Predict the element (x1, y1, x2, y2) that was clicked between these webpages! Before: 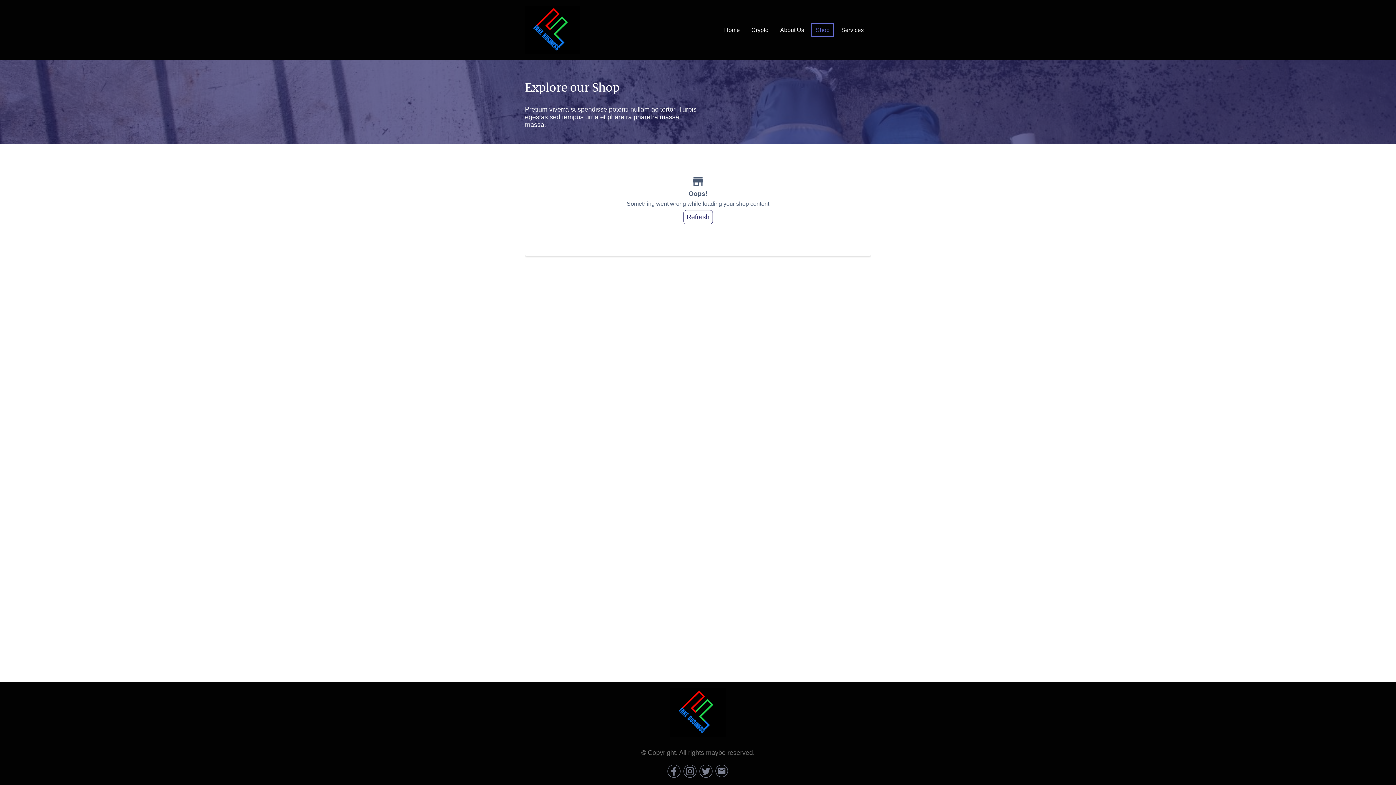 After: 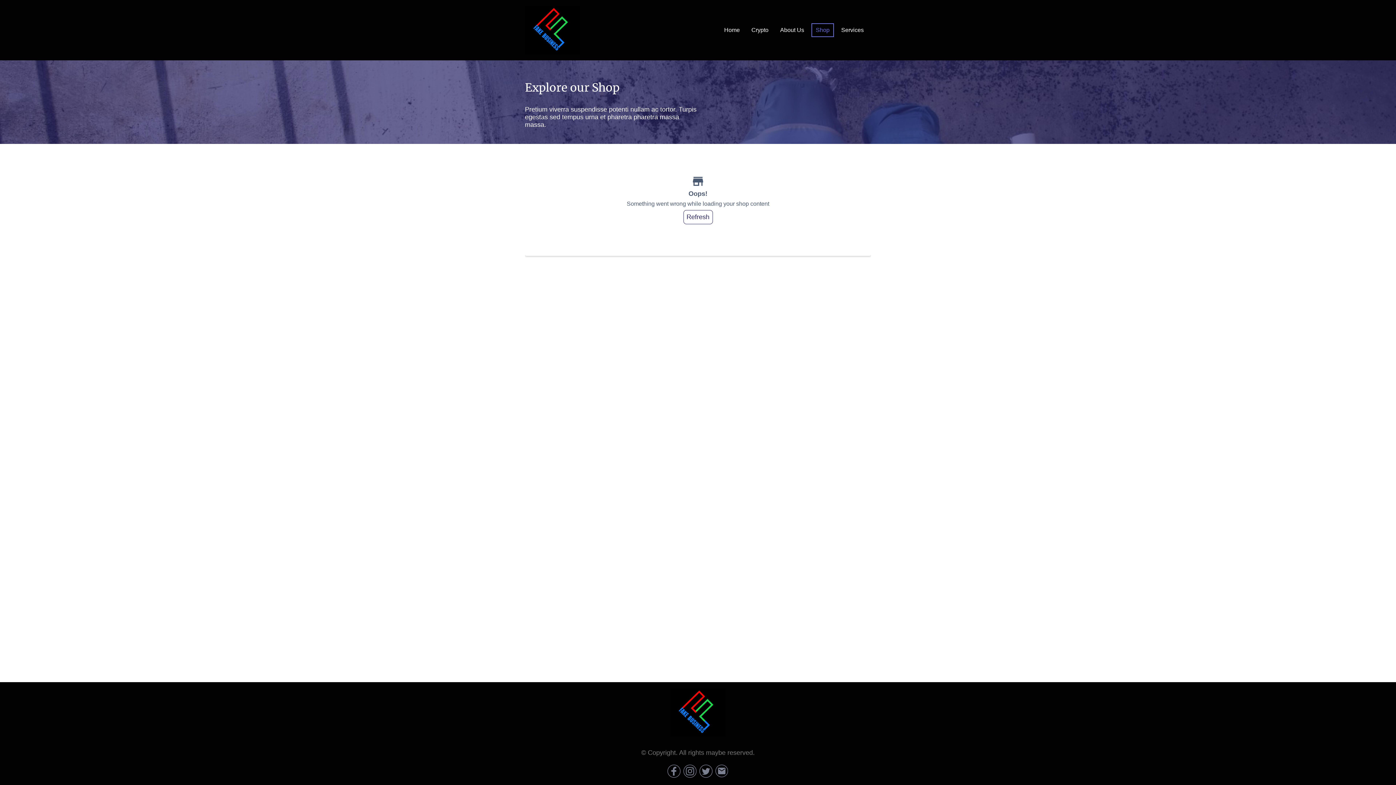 Action: bbox: (699, 765, 712, 778)